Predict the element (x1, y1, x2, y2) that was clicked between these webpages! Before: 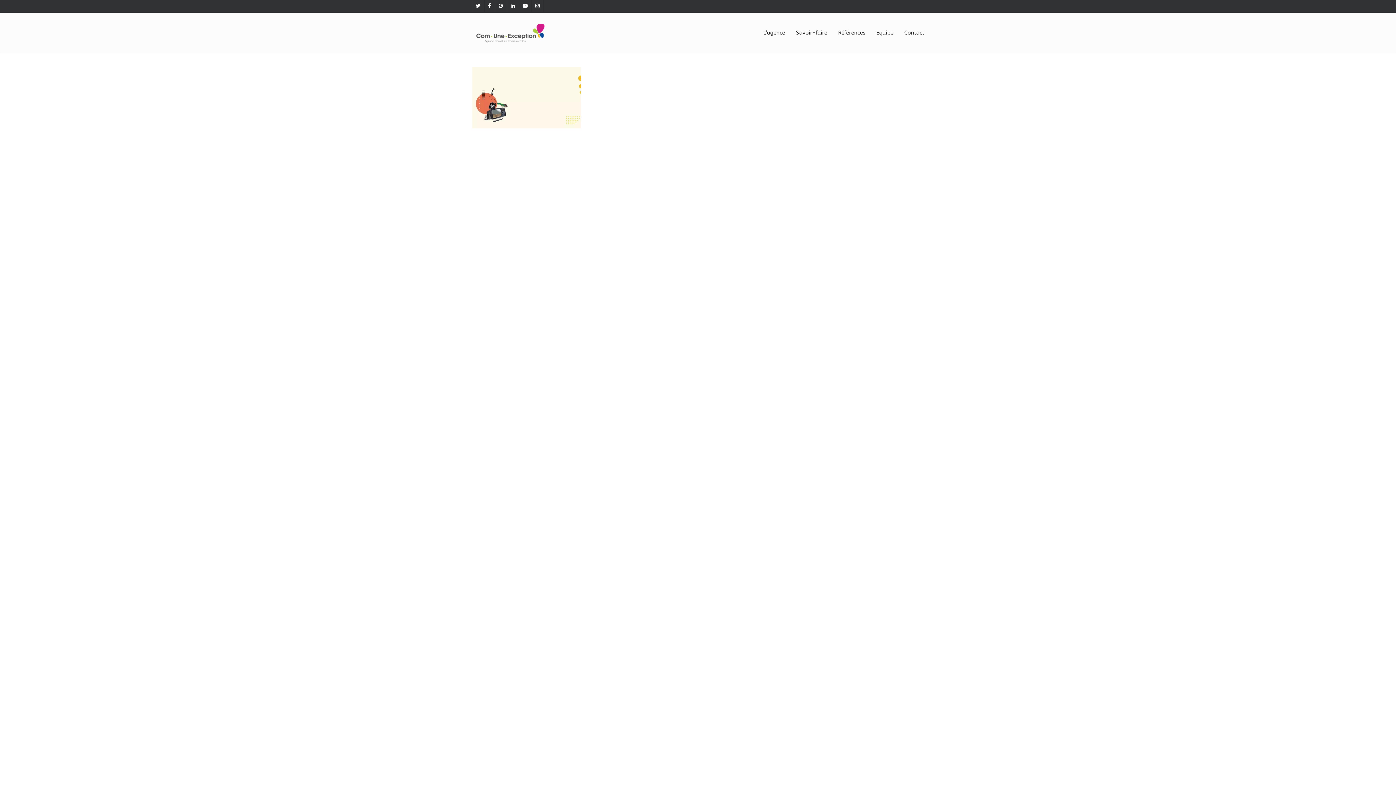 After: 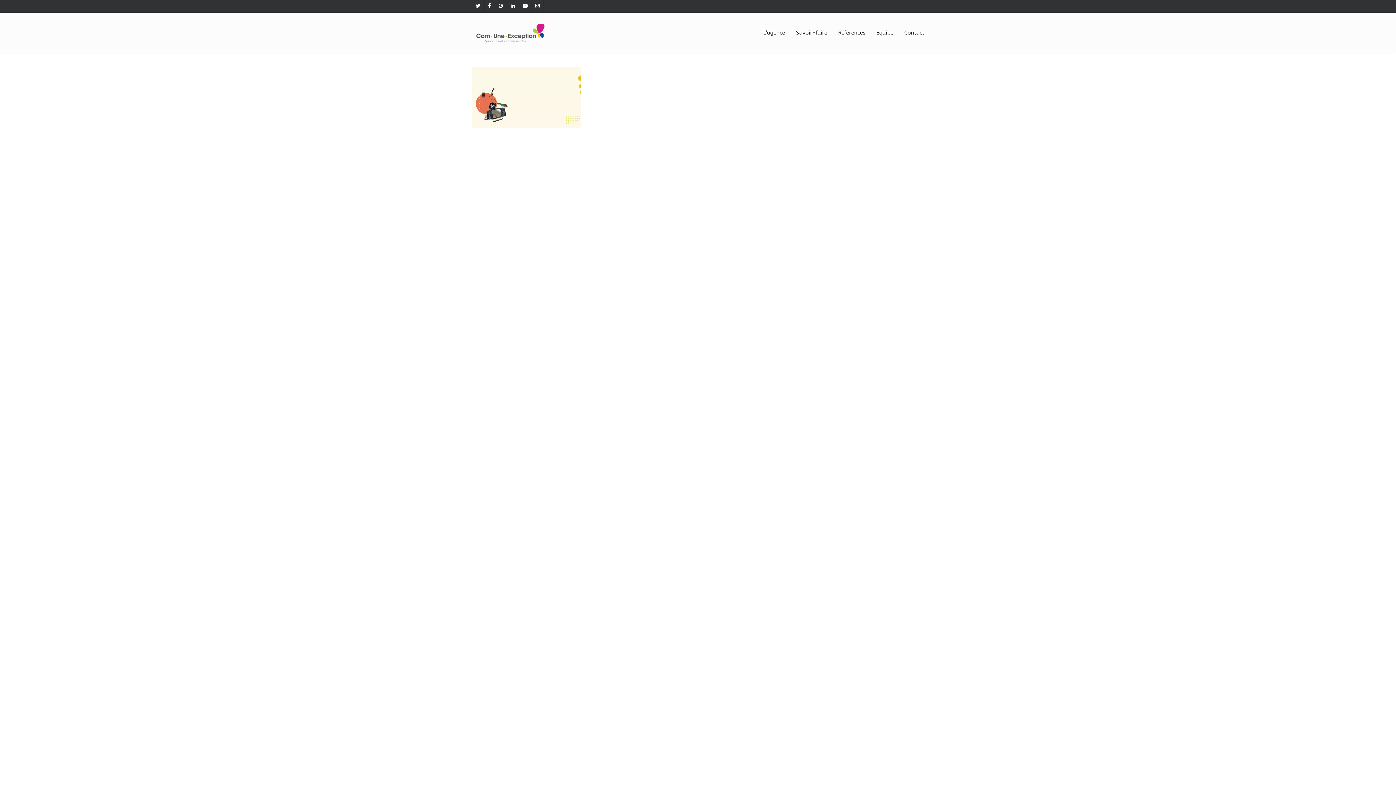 Action: label: linkedin bbox: (506, 0, 518, 11)